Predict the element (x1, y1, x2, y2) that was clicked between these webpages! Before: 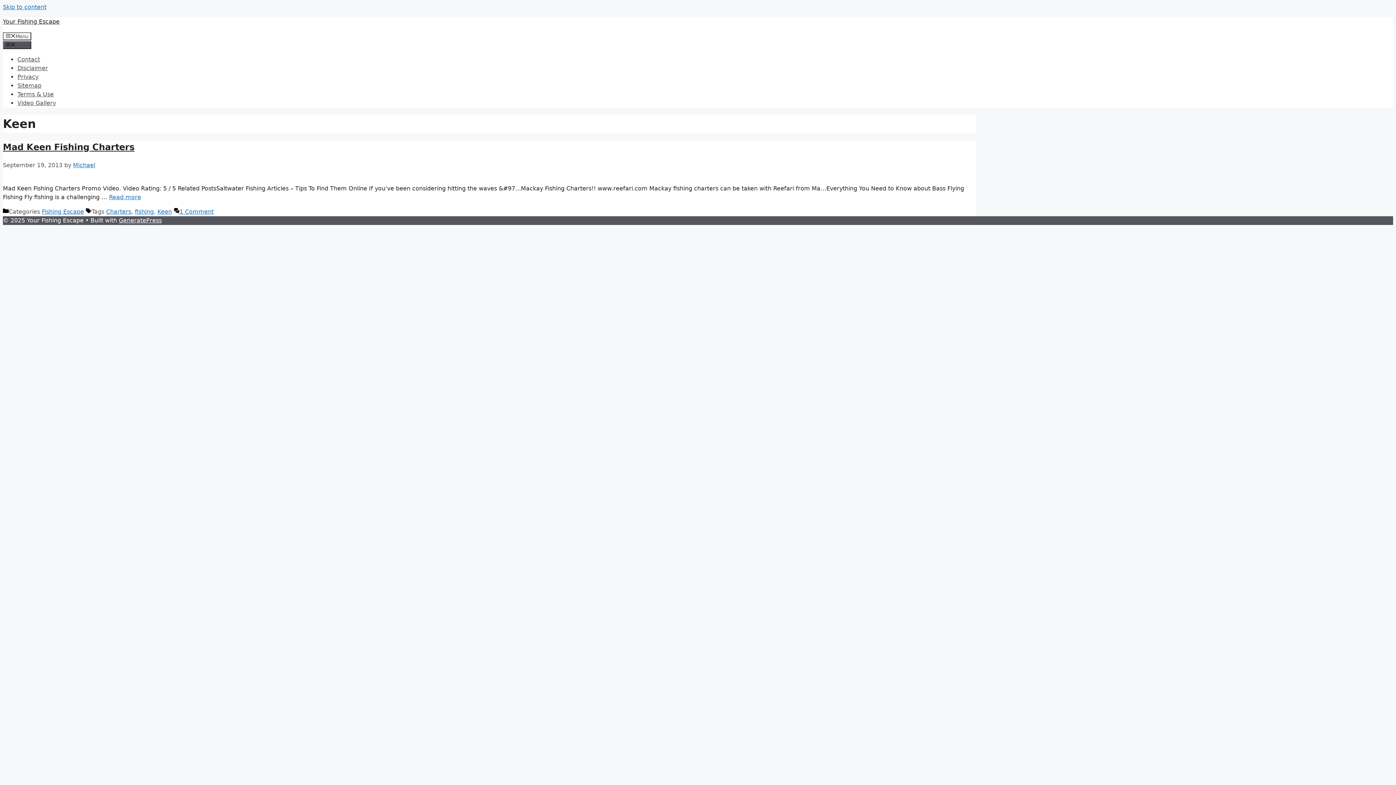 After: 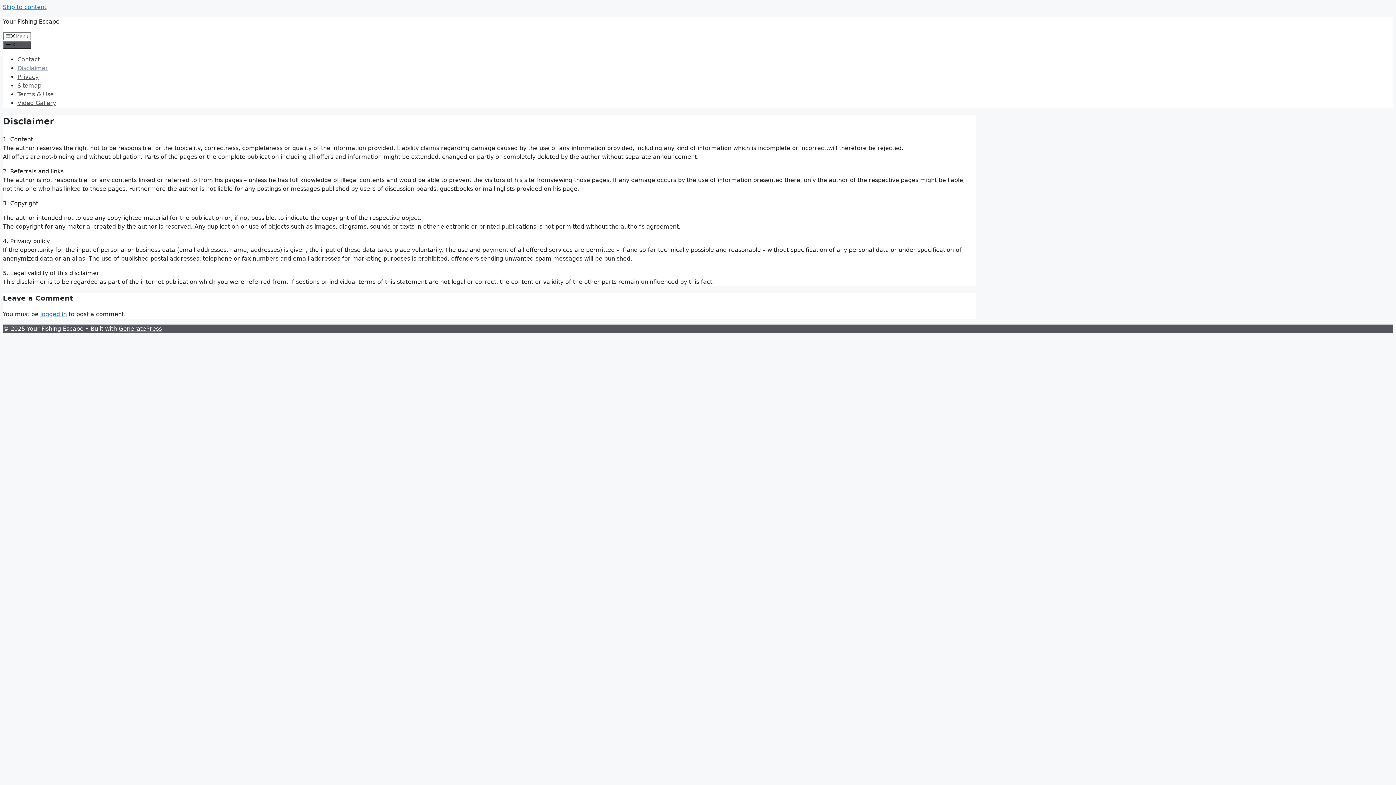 Action: bbox: (17, 64, 48, 71) label: Disclaimer